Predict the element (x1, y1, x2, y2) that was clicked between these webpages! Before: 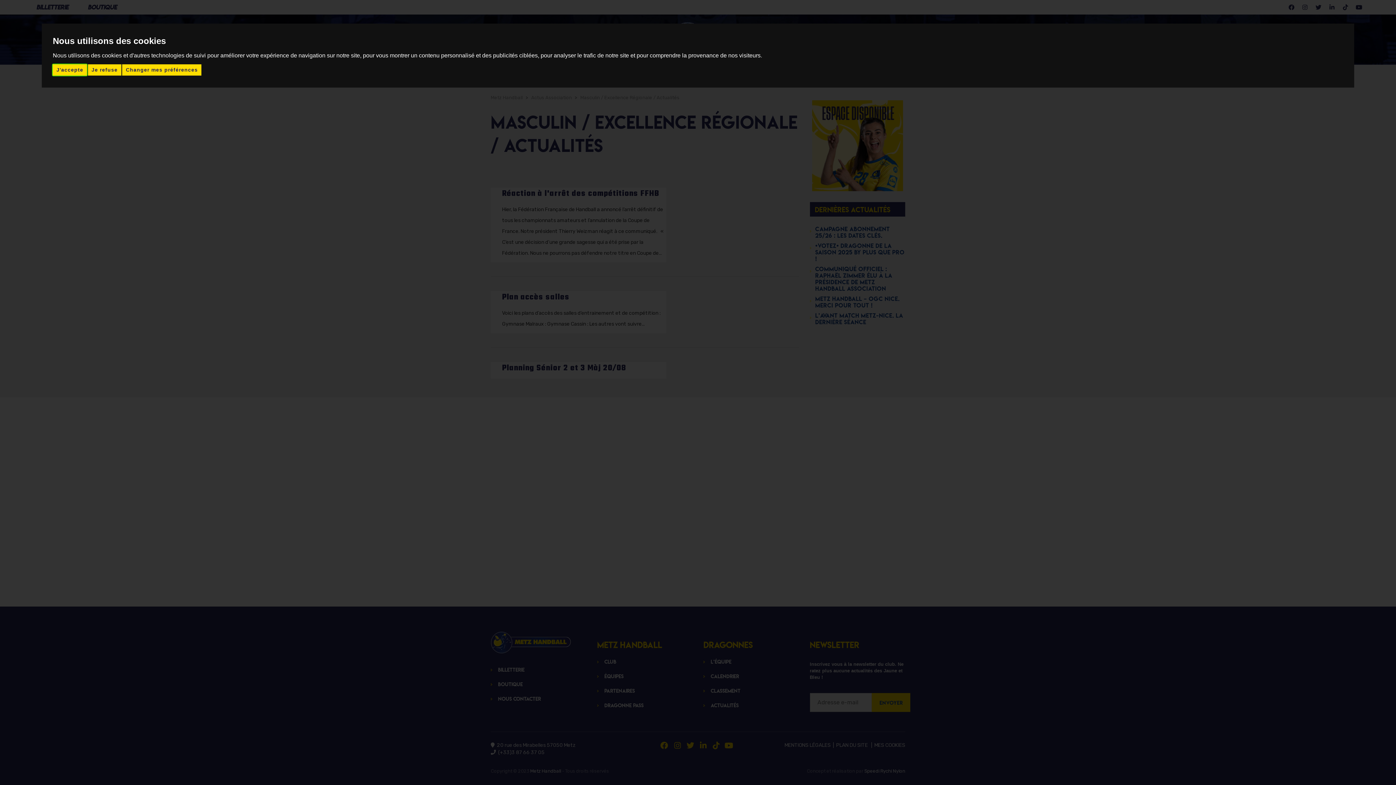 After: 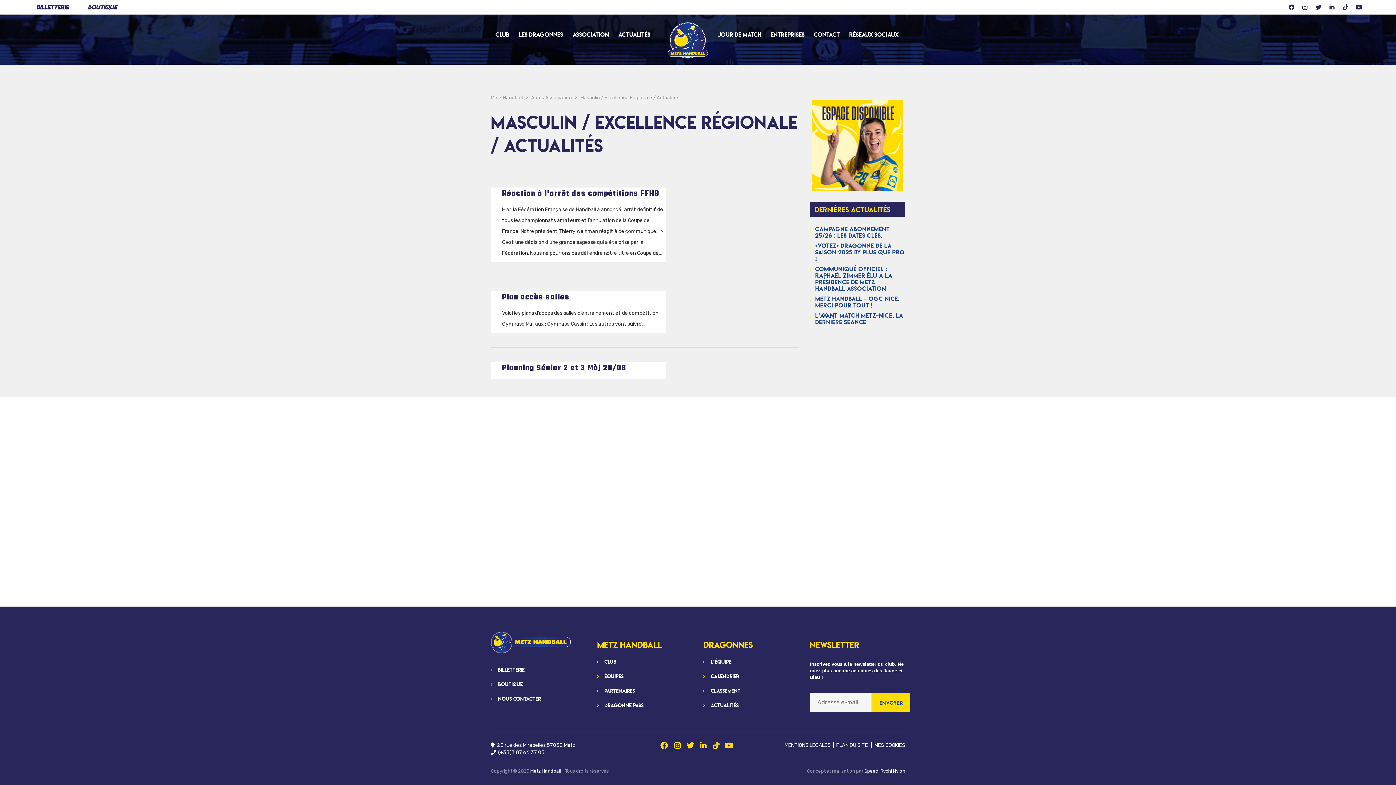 Action: label: J'accepte bbox: (52, 64, 86, 75)